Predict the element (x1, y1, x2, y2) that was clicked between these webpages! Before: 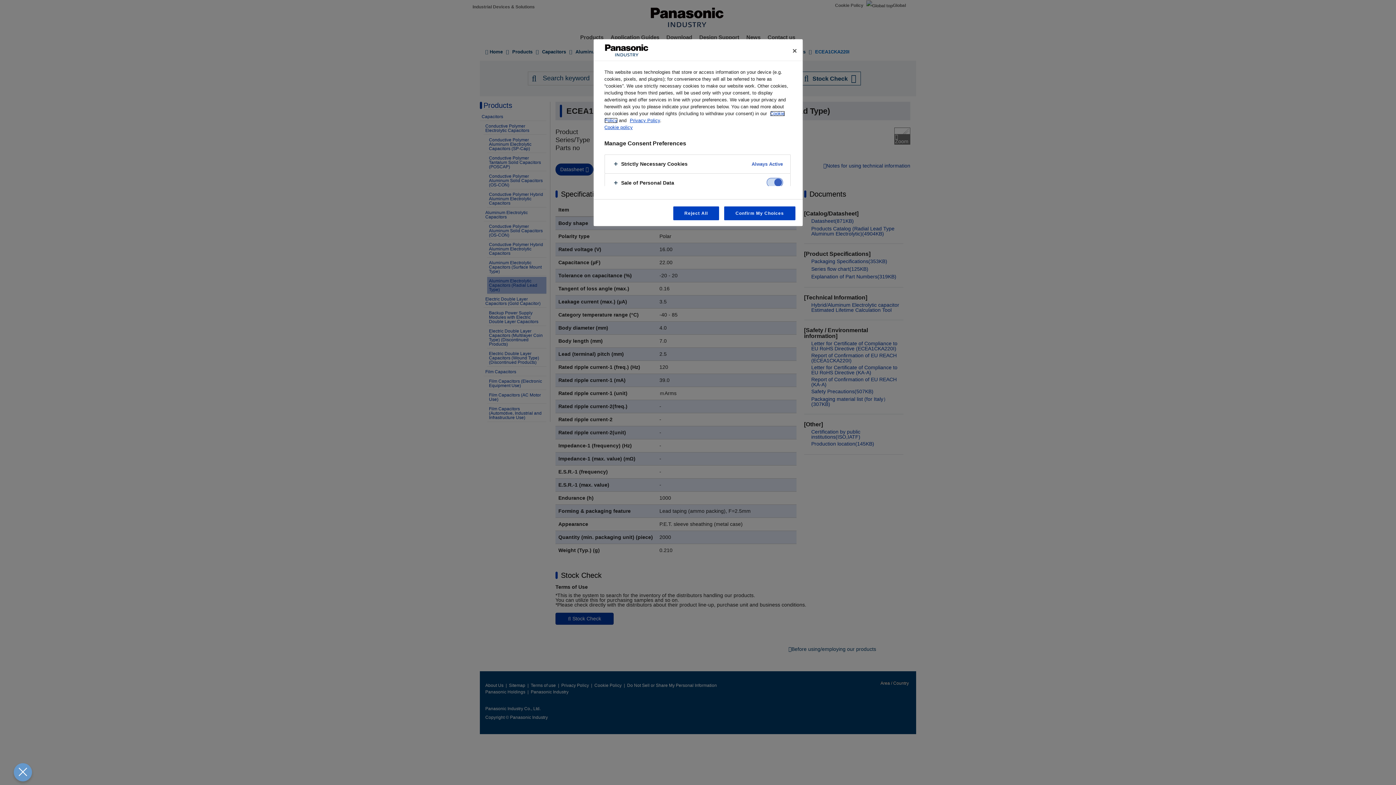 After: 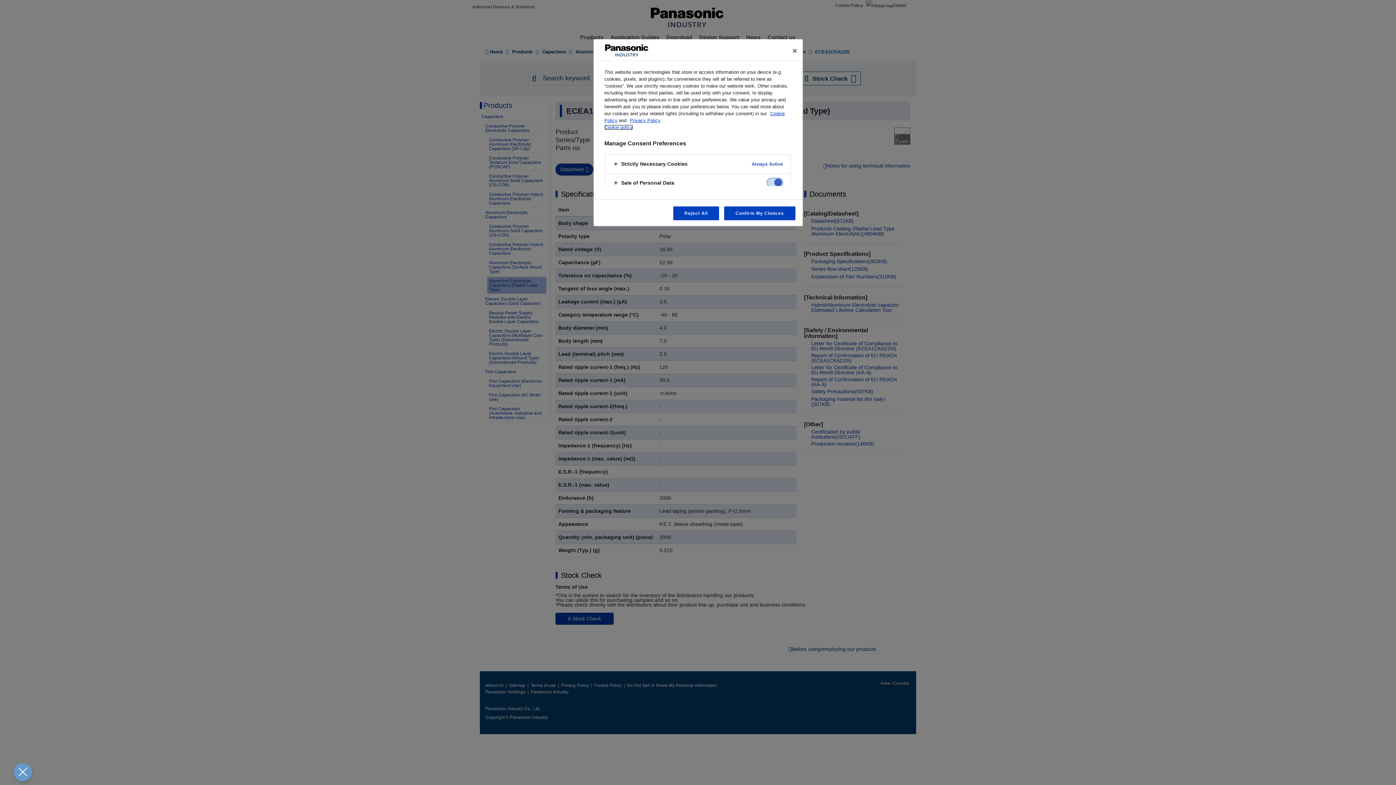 Action: label: More information about your privacy, opens in a new tab bbox: (604, 124, 632, 130)